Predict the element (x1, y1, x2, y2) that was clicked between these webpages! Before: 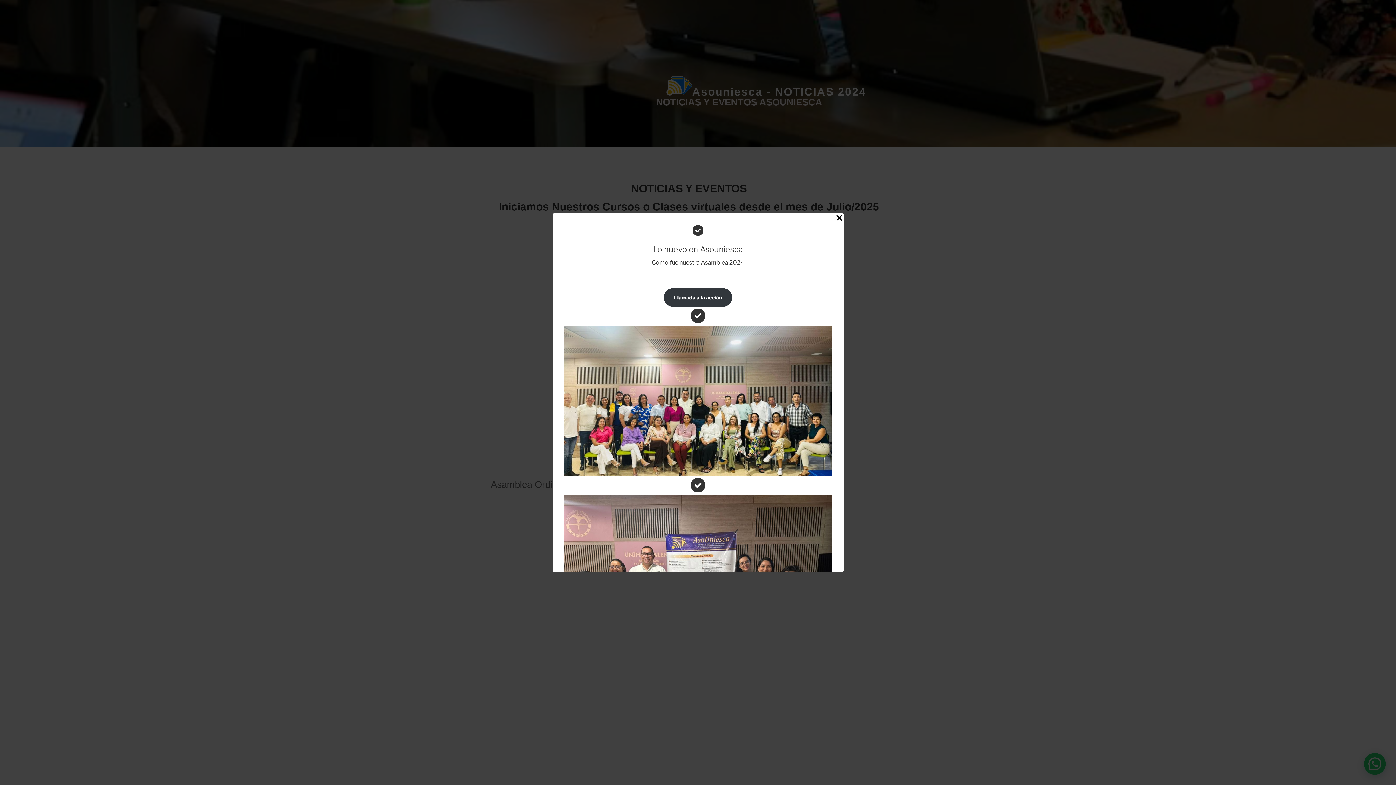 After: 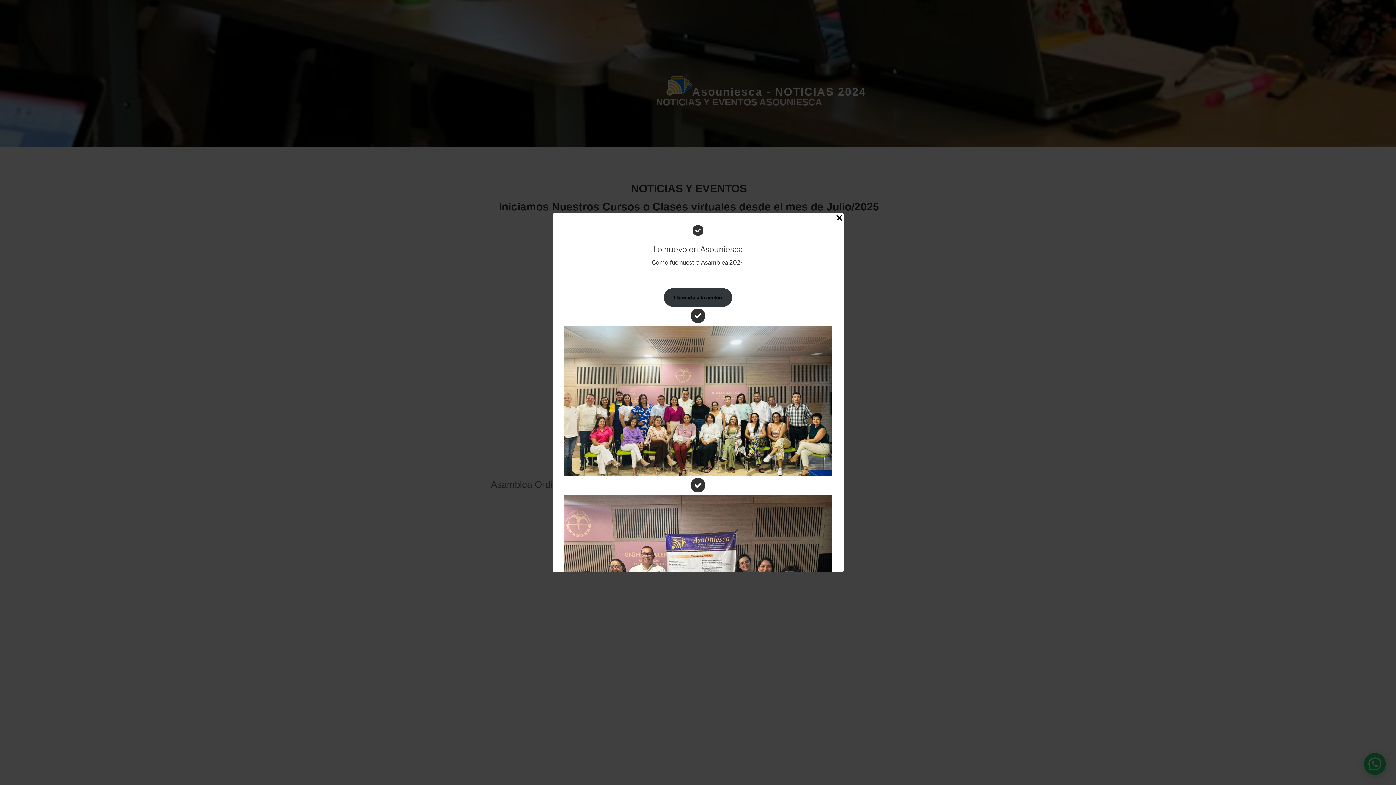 Action: bbox: (664, 288, 732, 306) label: Llamada a la acción